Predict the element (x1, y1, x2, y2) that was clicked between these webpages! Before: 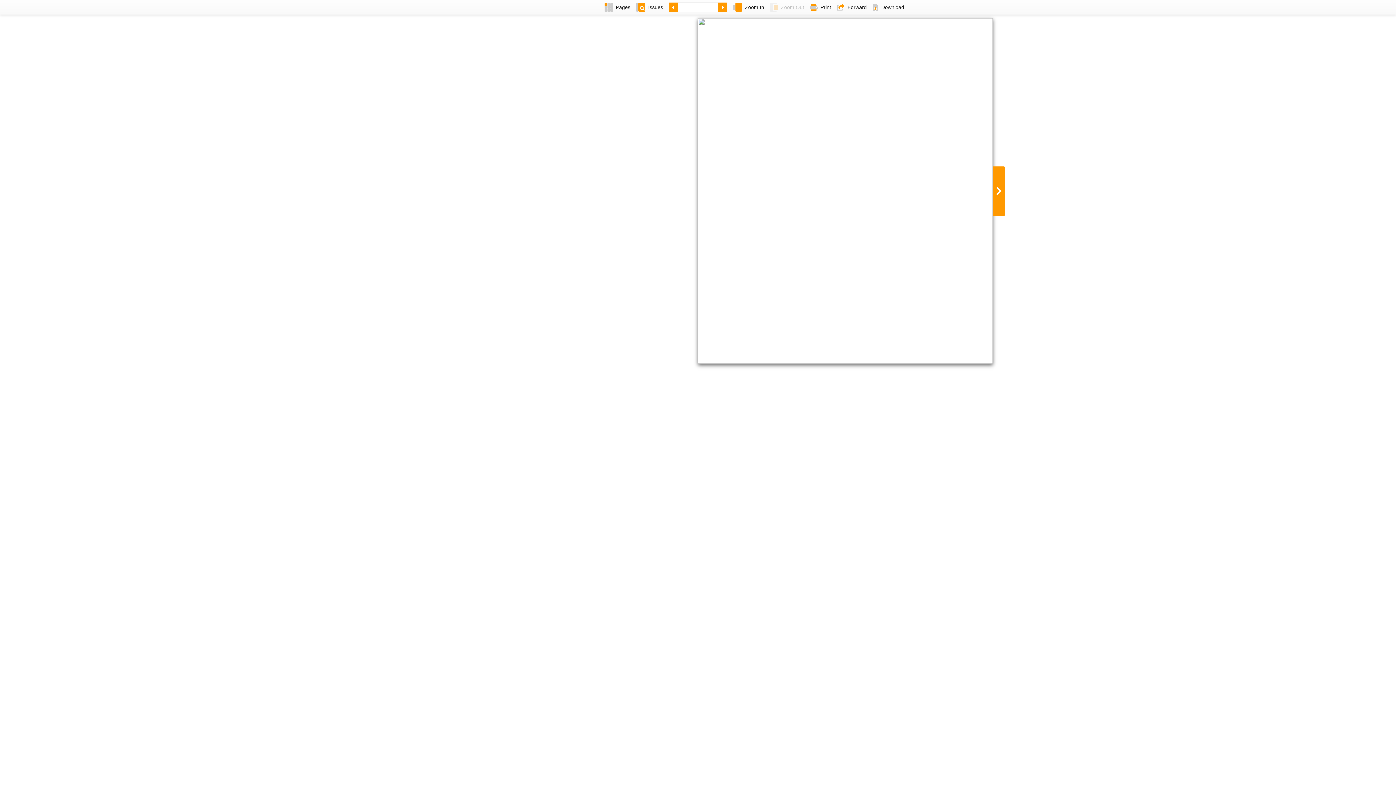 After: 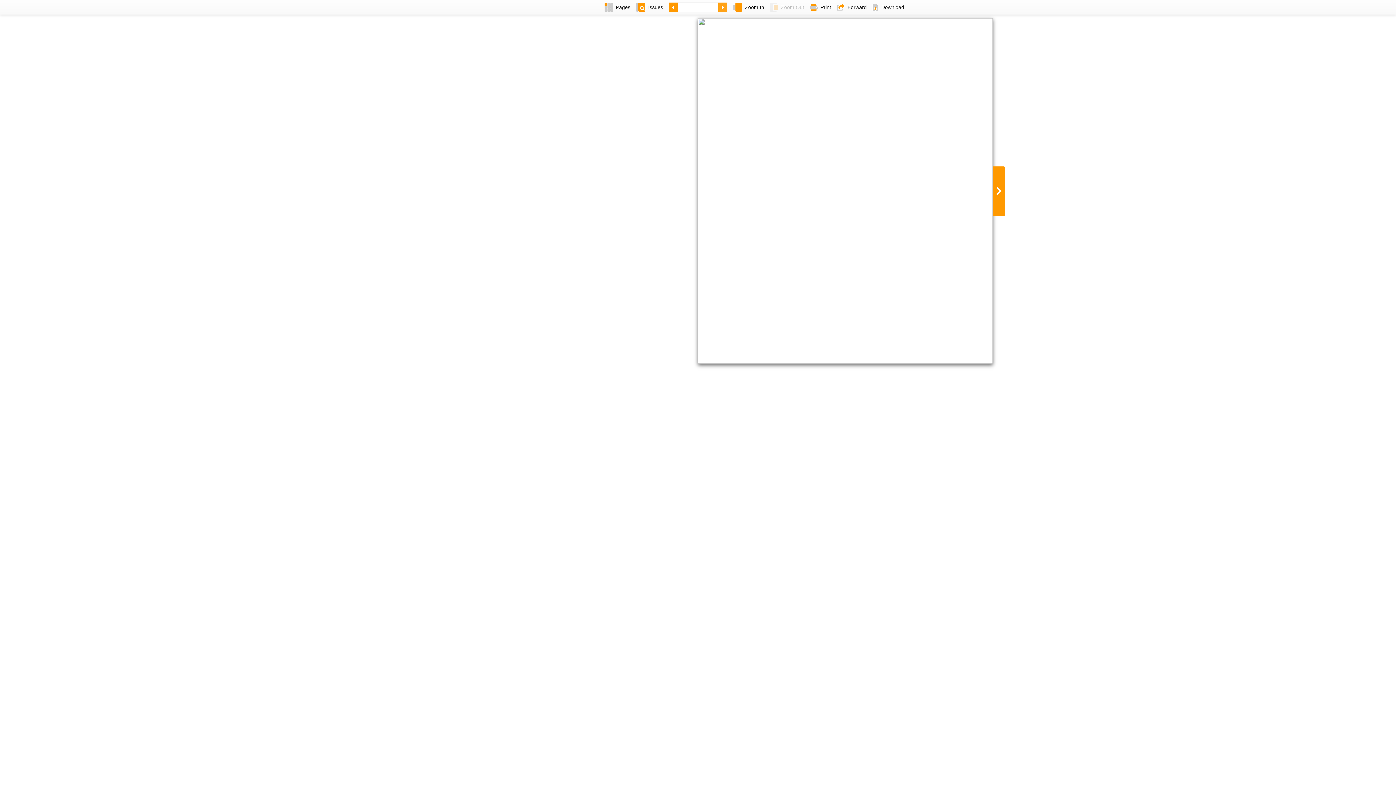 Action: bbox: (718, 0, 730, 14)